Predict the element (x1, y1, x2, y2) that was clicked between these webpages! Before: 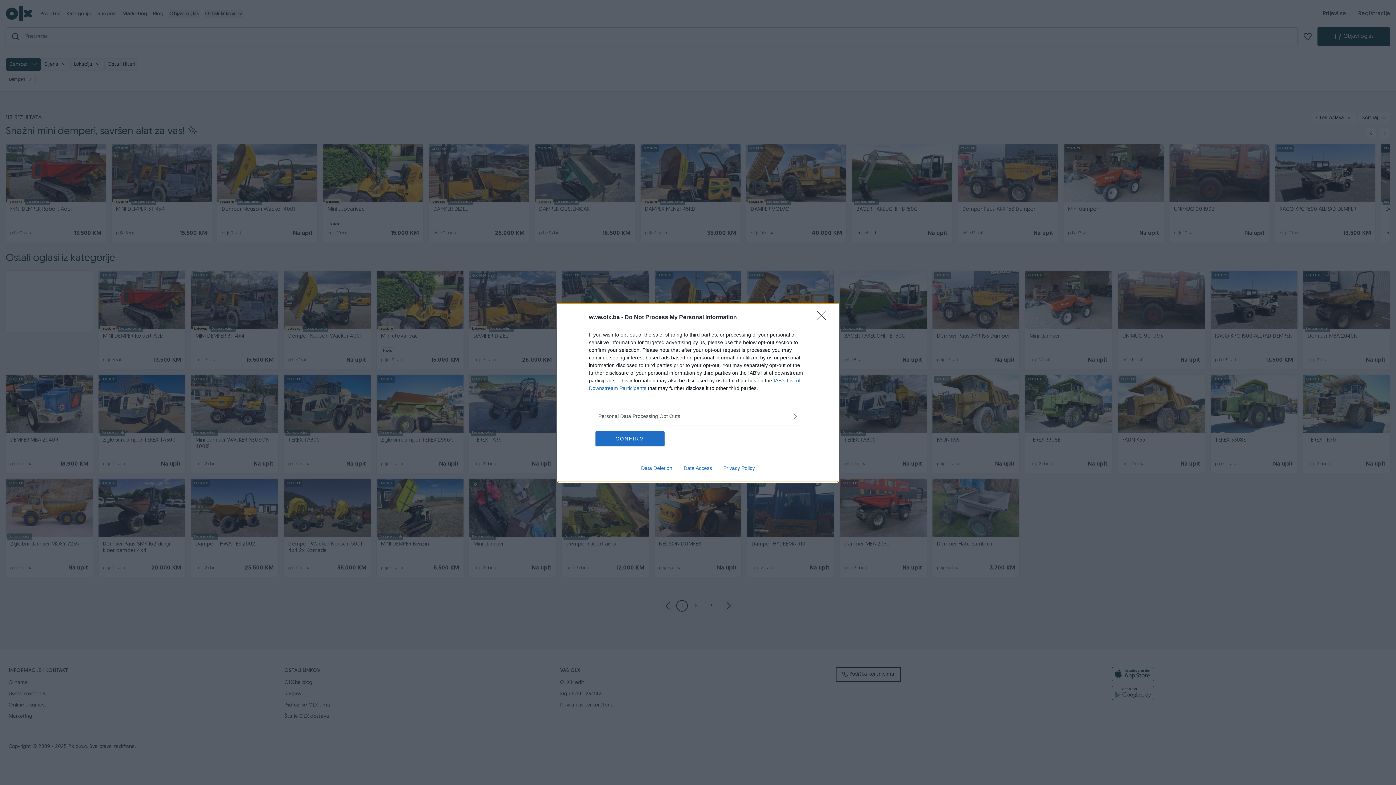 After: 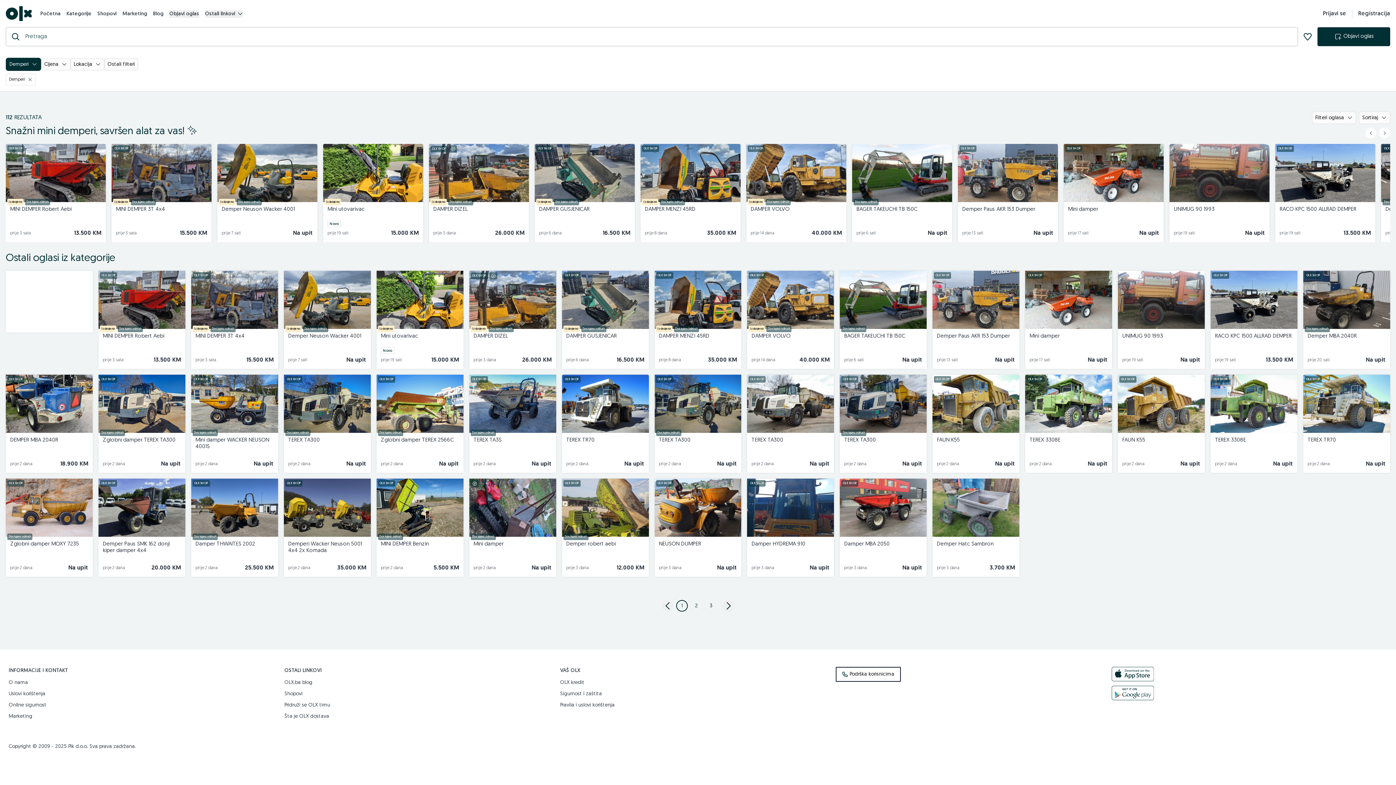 Action: bbox: (595, 431, 664, 446) label: CONFIRM